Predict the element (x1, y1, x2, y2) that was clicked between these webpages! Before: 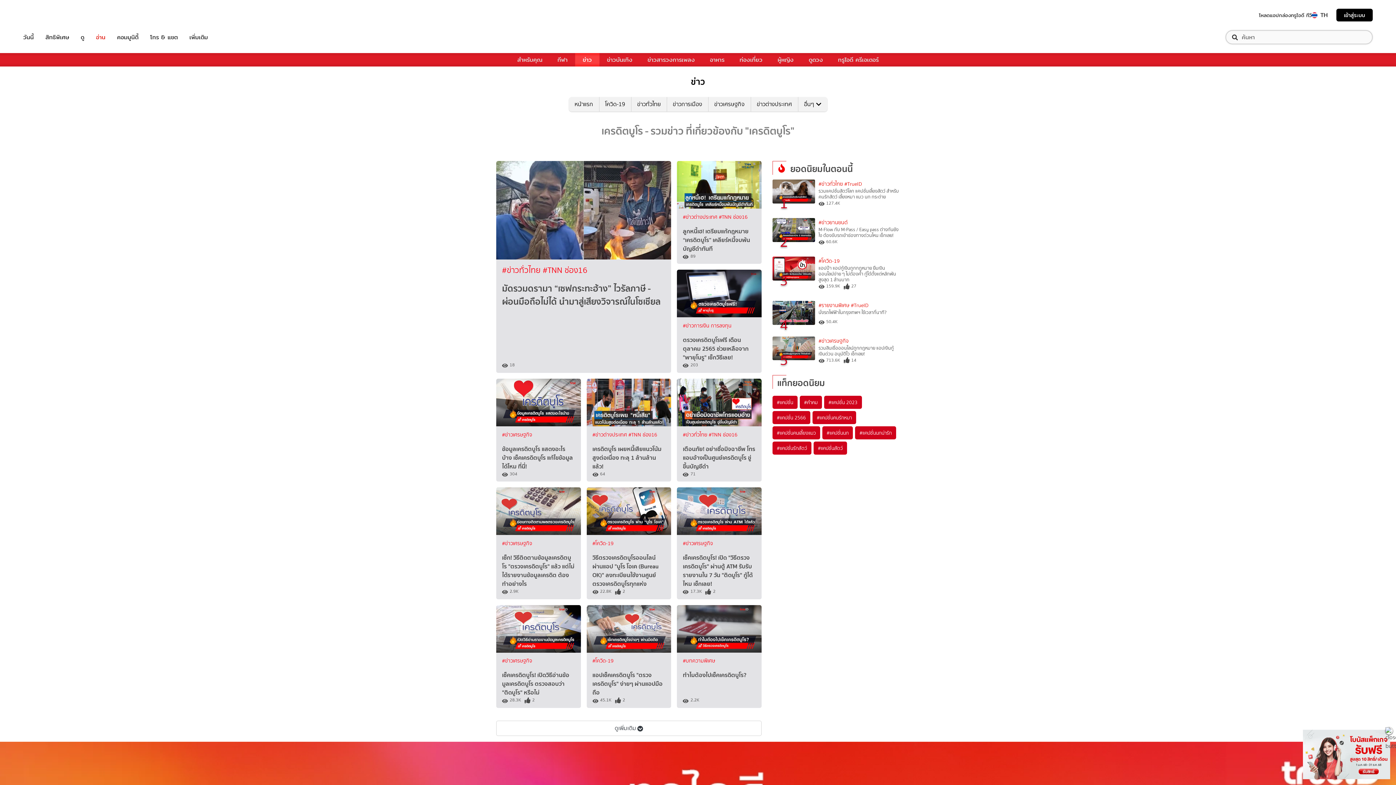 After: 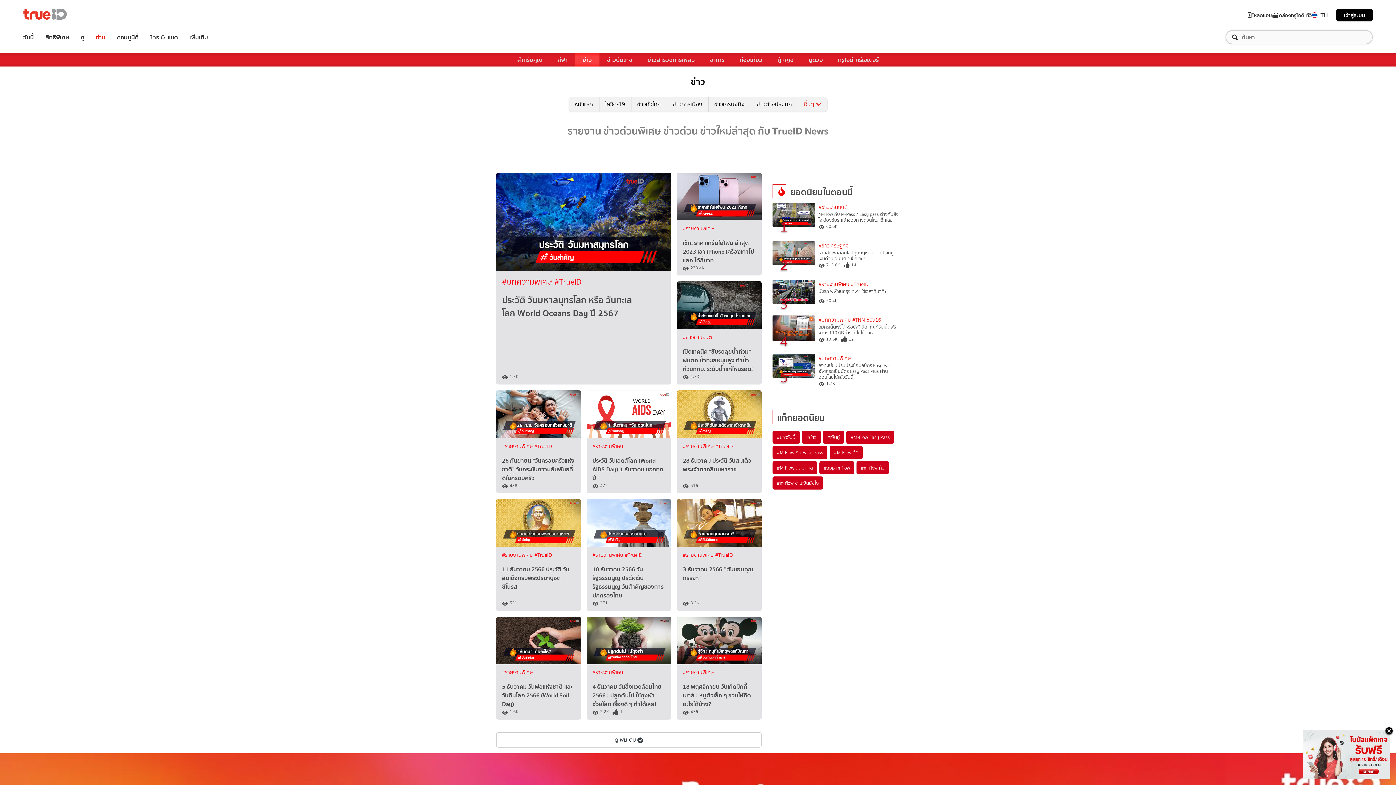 Action: label: #รายงานพิเศษ  bbox: (818, 301, 851, 309)